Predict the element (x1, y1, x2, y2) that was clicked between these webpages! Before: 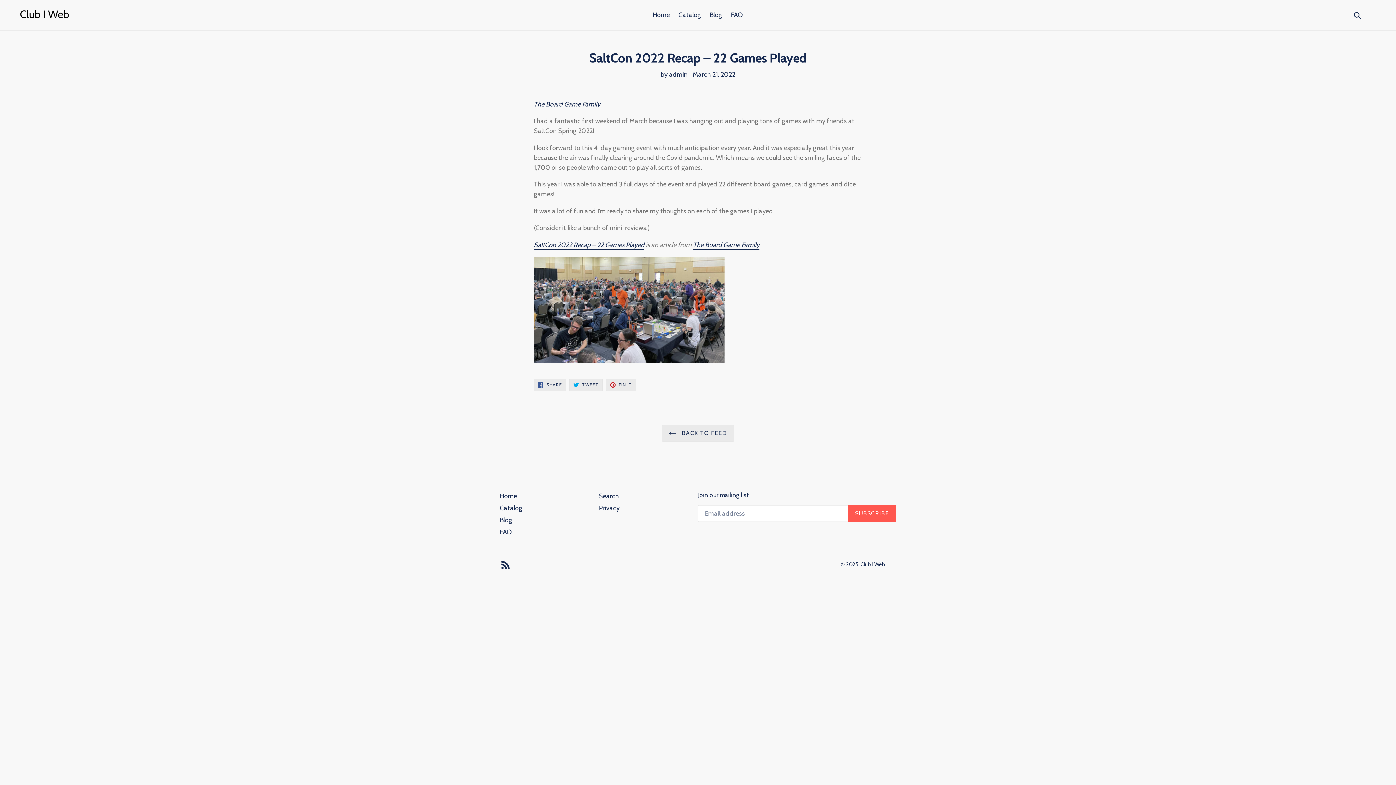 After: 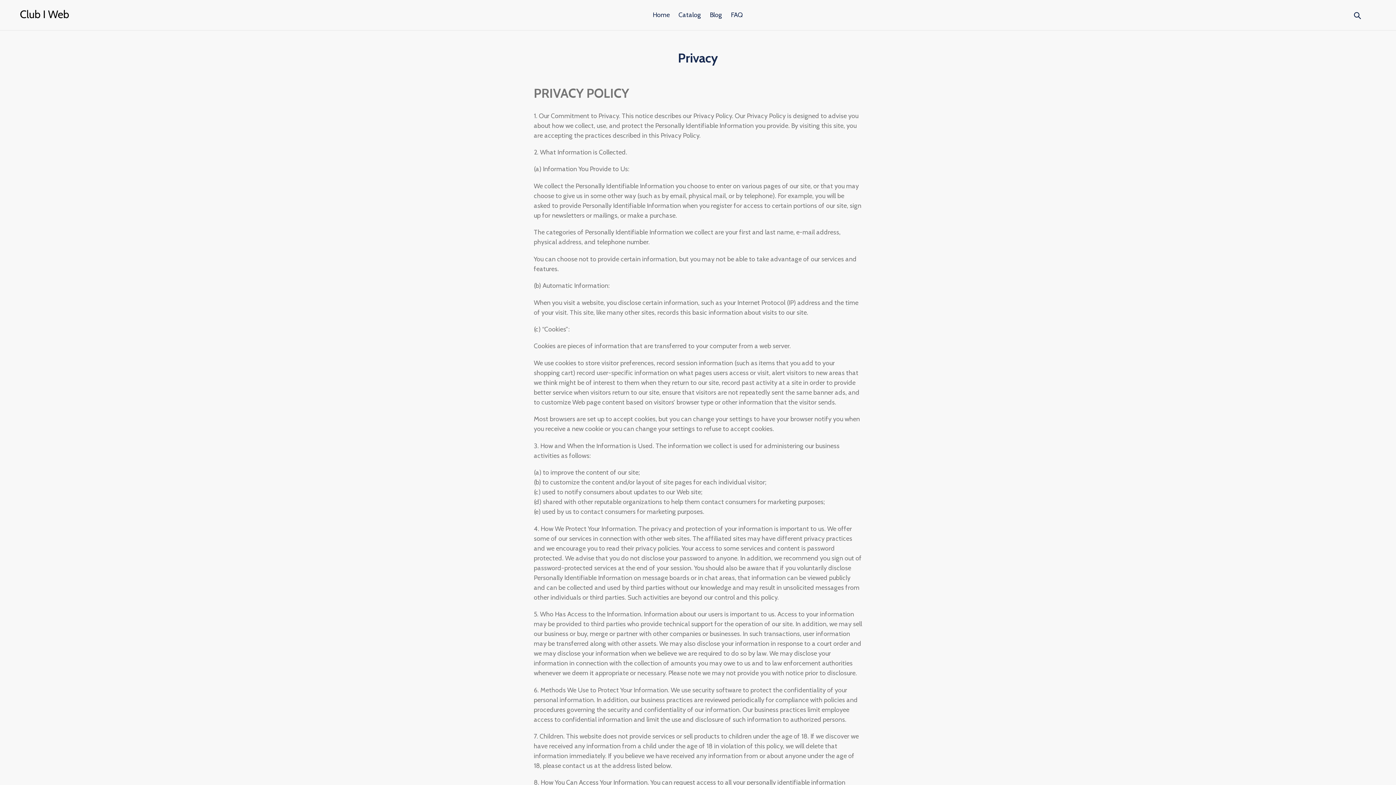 Action: label: Privacy bbox: (599, 504, 619, 512)